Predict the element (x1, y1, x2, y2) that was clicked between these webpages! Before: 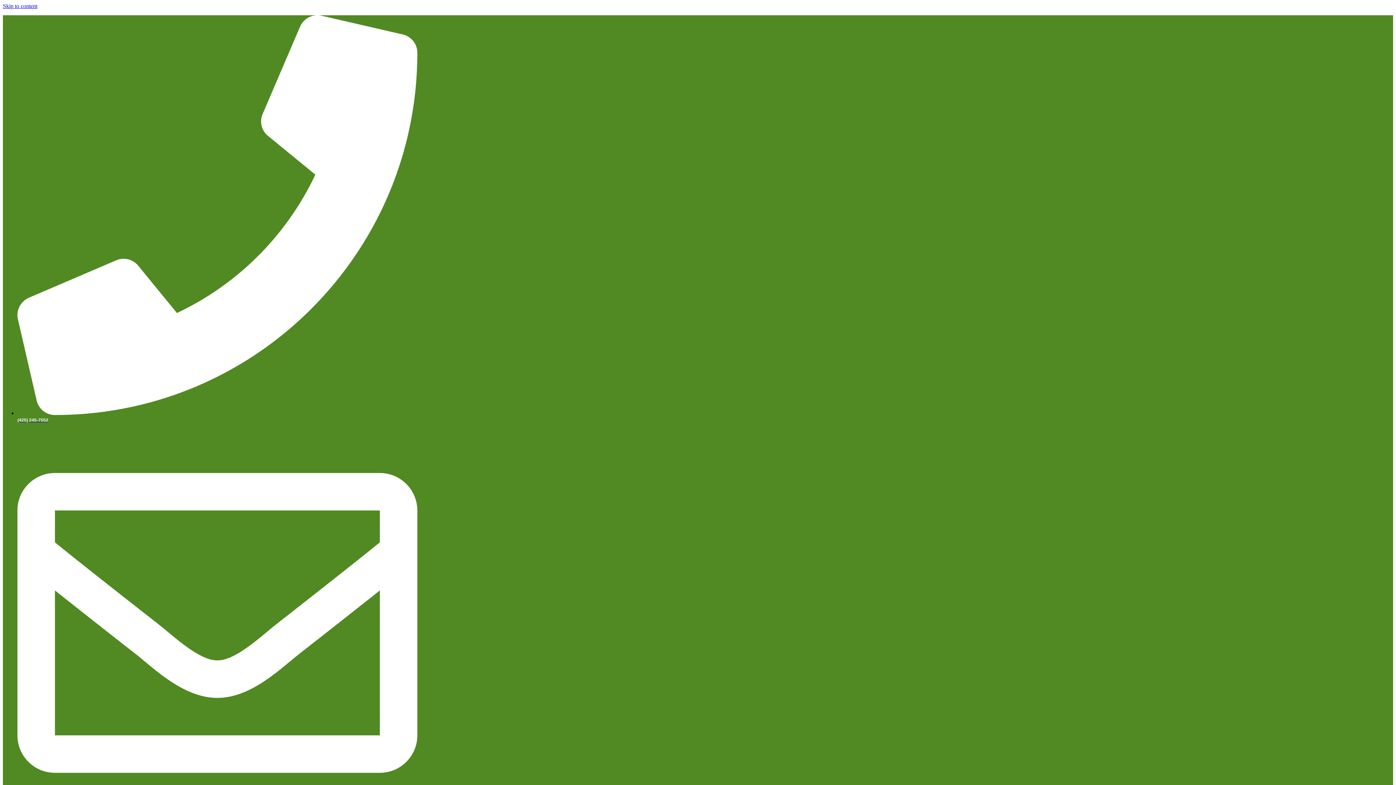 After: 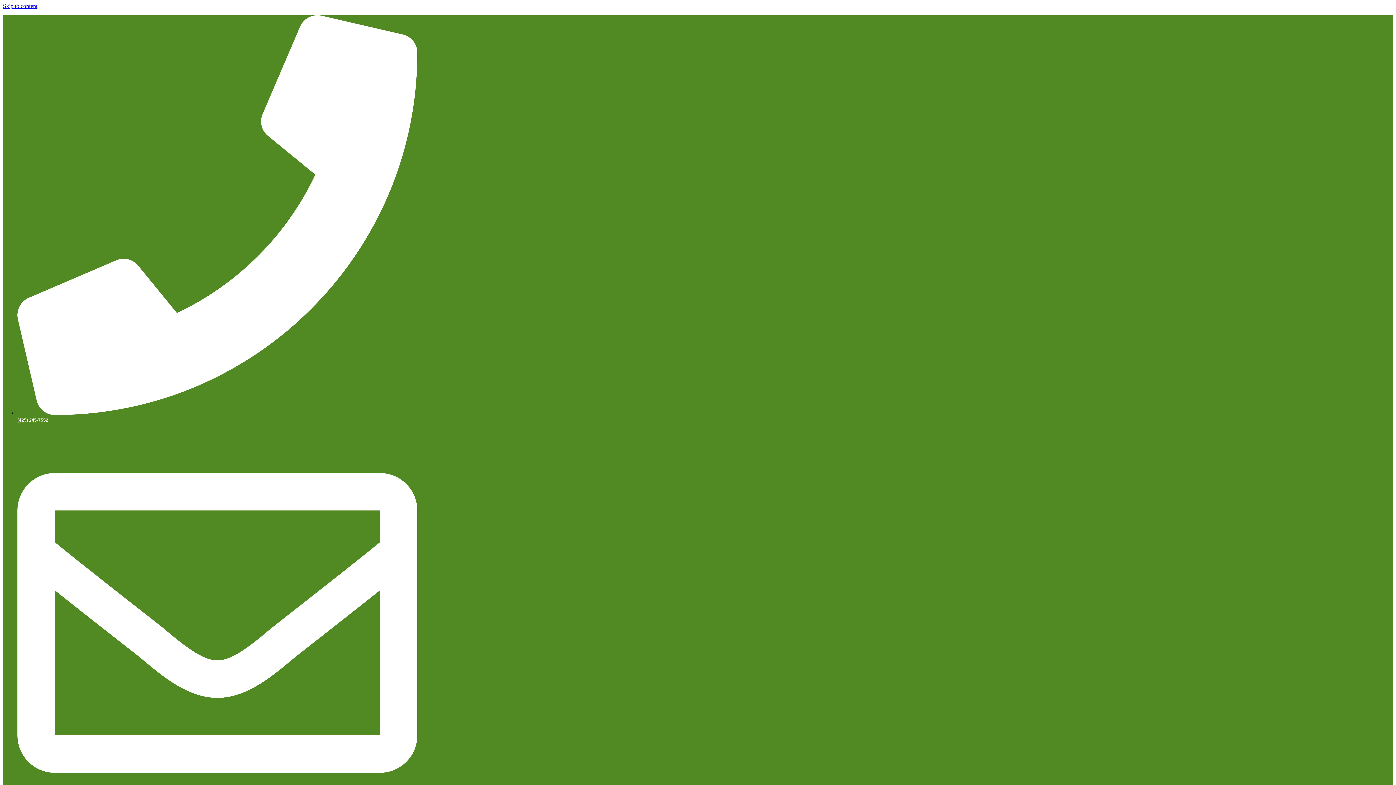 Action: bbox: (2, 2, 37, 9) label: Skip to content